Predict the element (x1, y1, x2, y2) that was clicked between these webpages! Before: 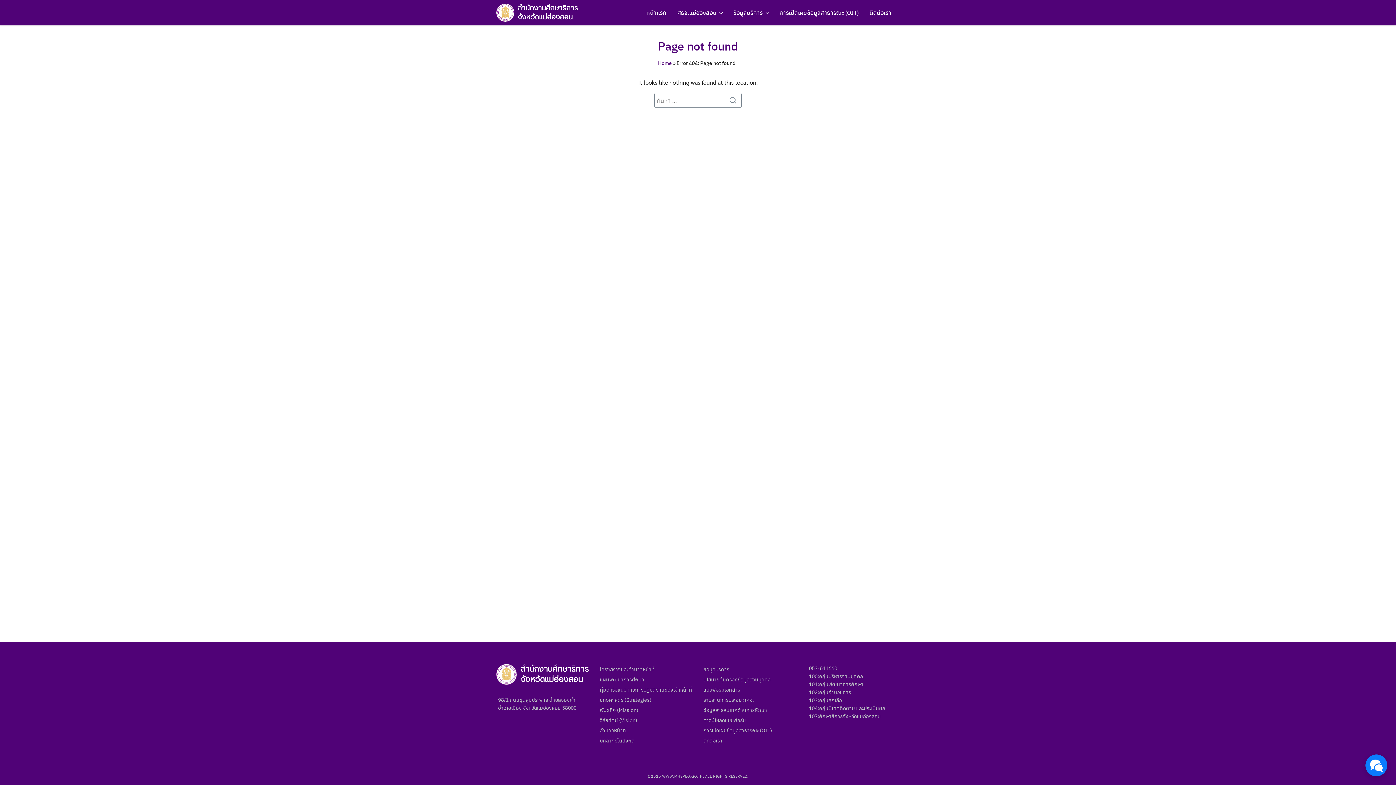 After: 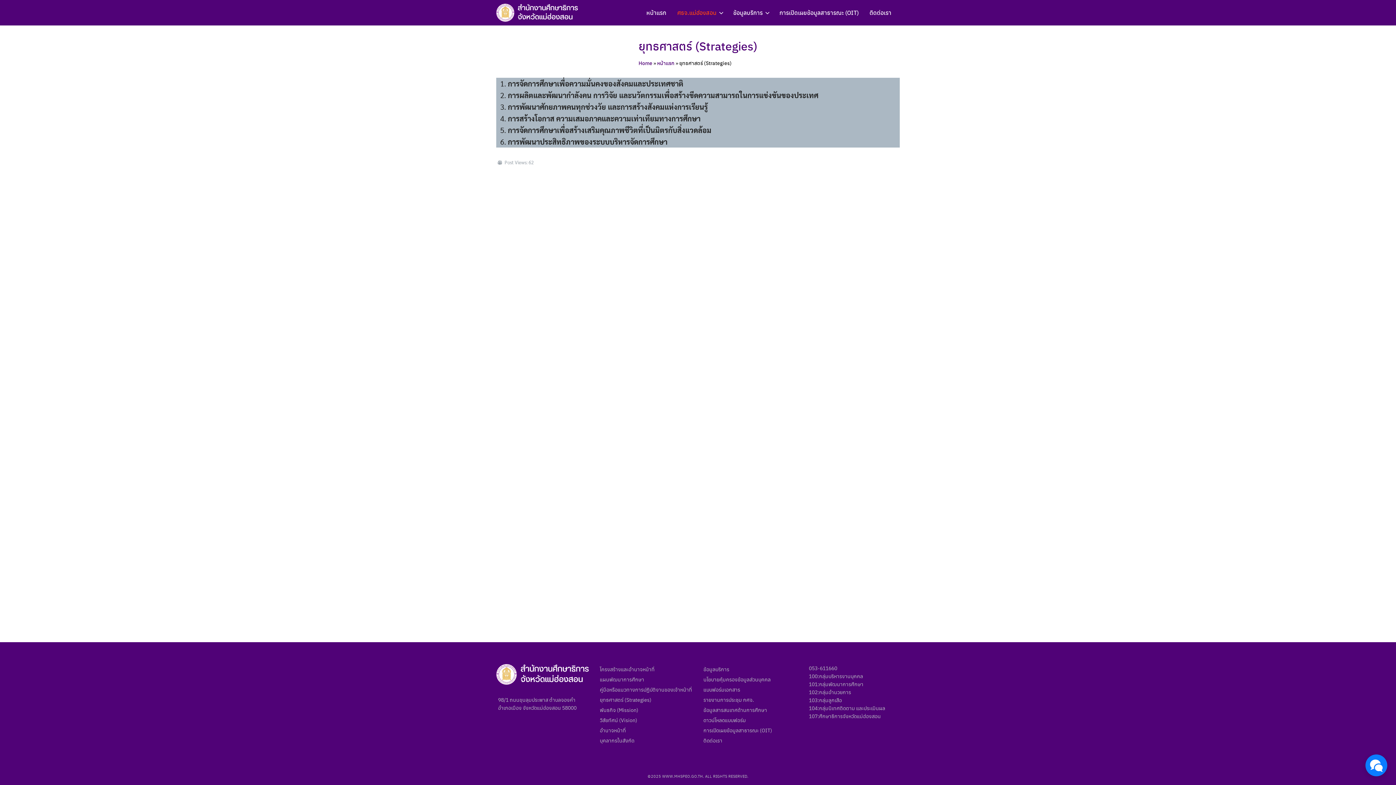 Action: bbox: (600, 696, 651, 703) label: ยุทธศาสตร์ (Strategies)